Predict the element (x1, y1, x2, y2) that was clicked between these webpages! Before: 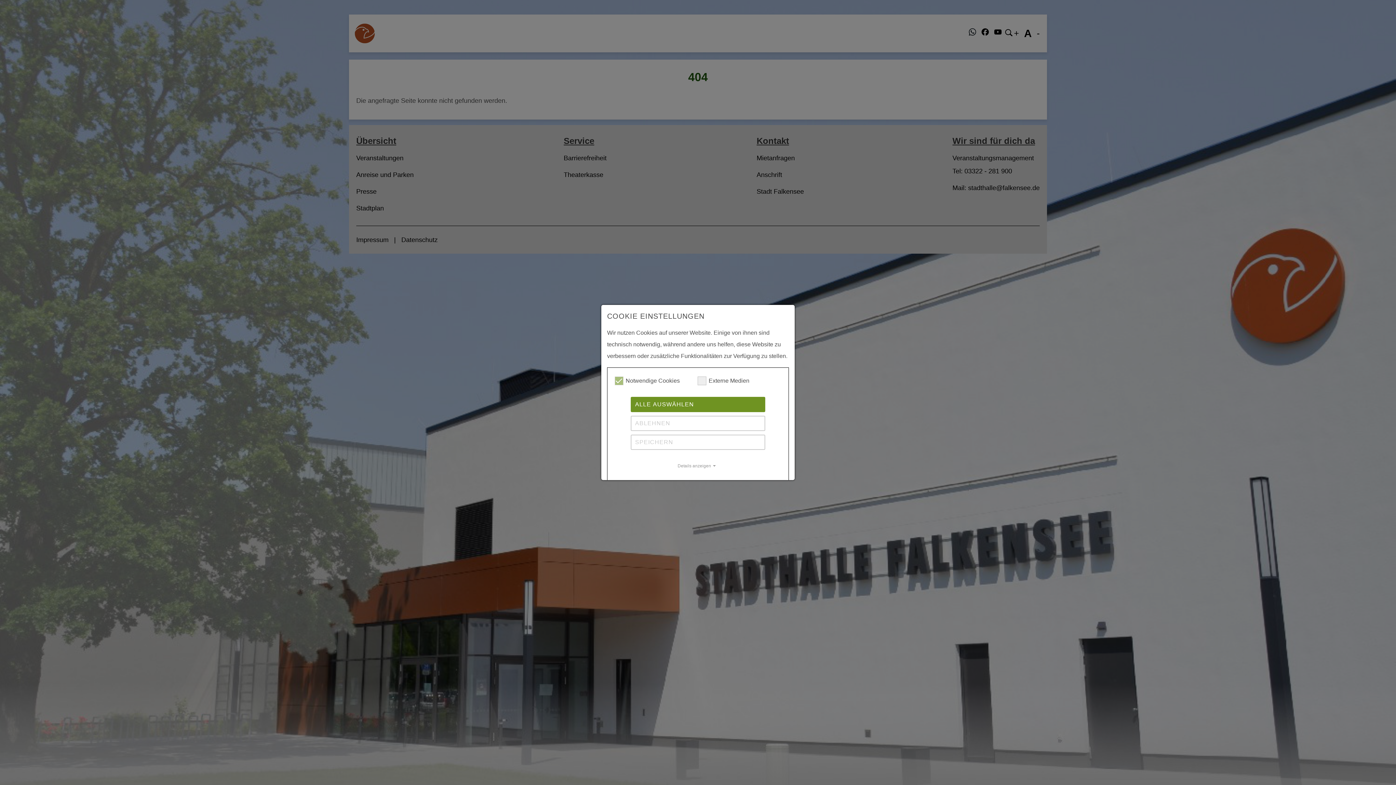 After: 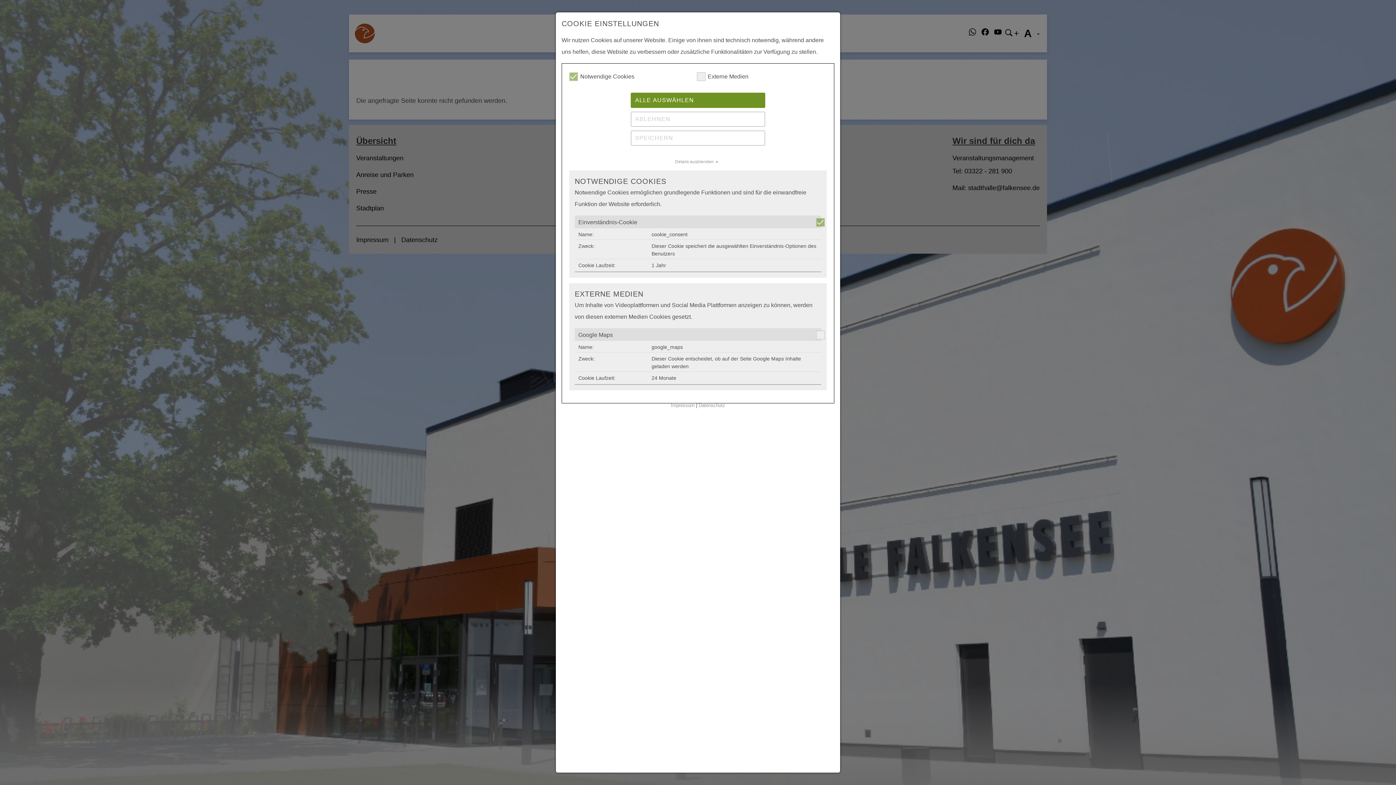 Action: label: Details anzeigen bbox: (614, 462, 781, 469)